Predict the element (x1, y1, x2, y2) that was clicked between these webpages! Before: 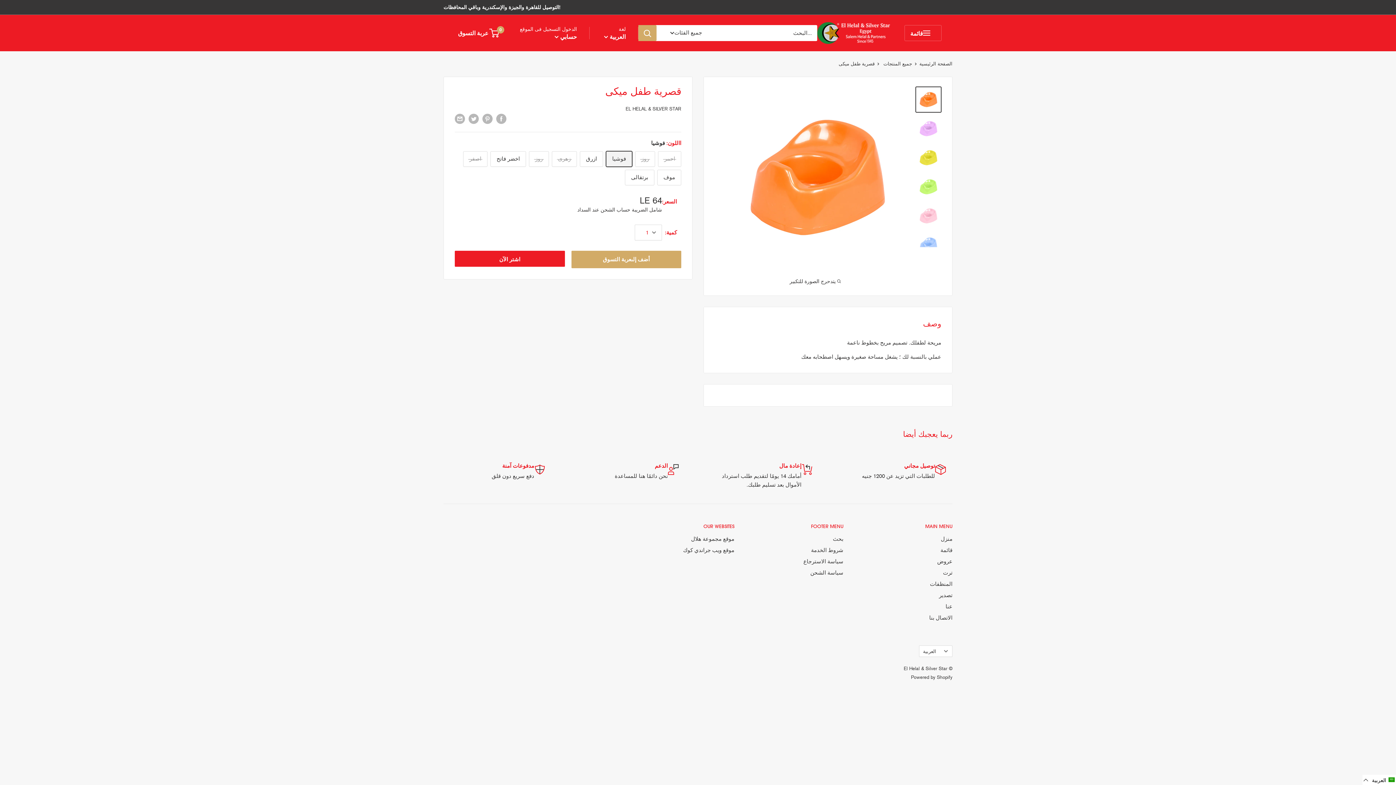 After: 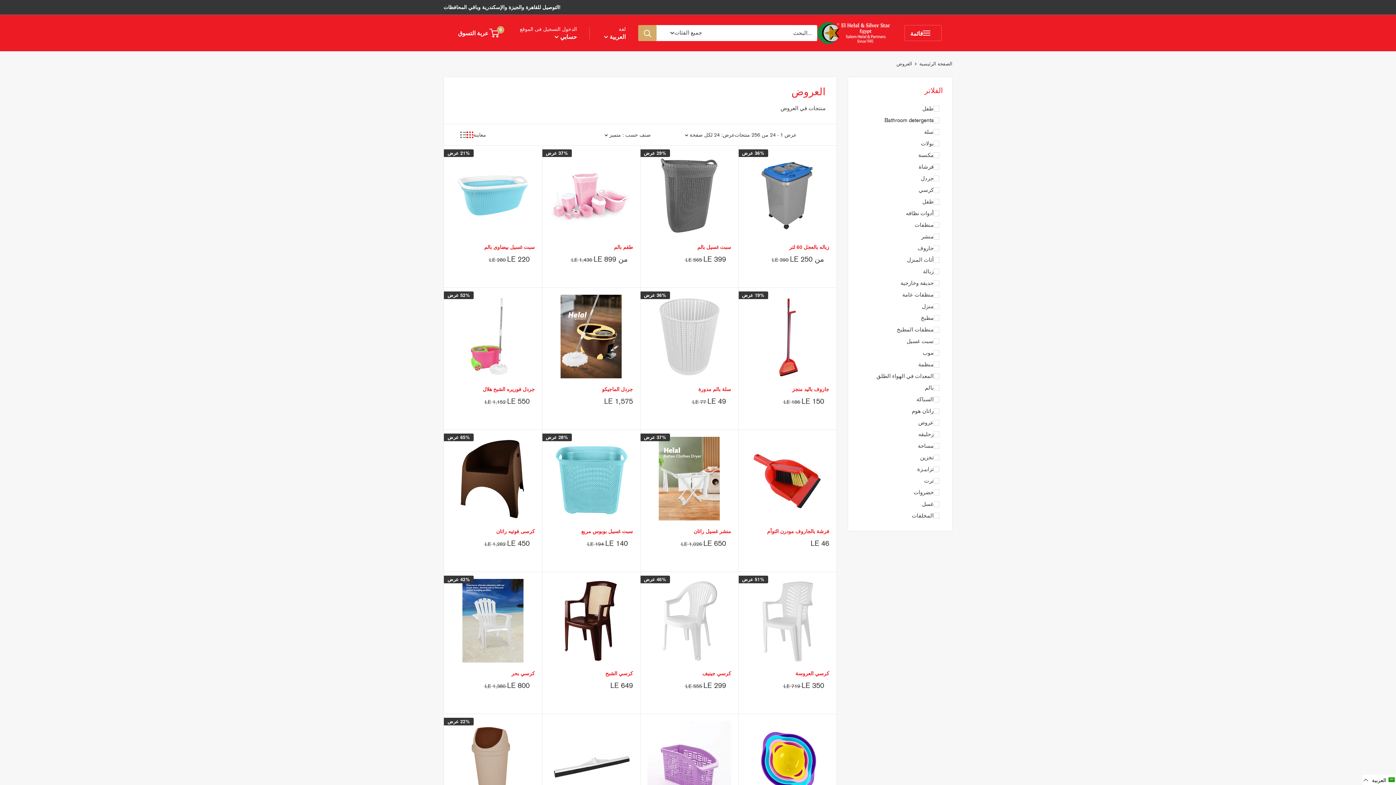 Action: label: عروض bbox: (869, 556, 952, 567)